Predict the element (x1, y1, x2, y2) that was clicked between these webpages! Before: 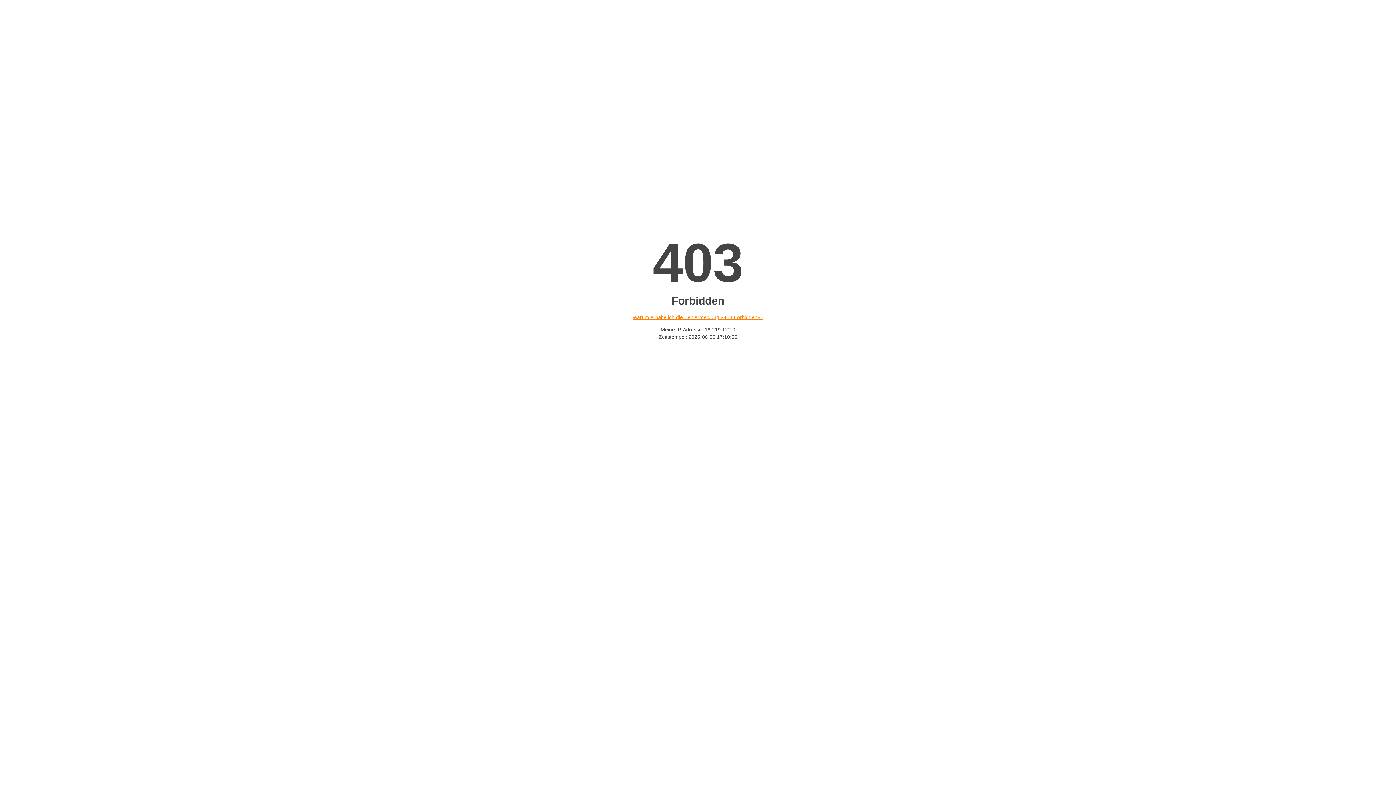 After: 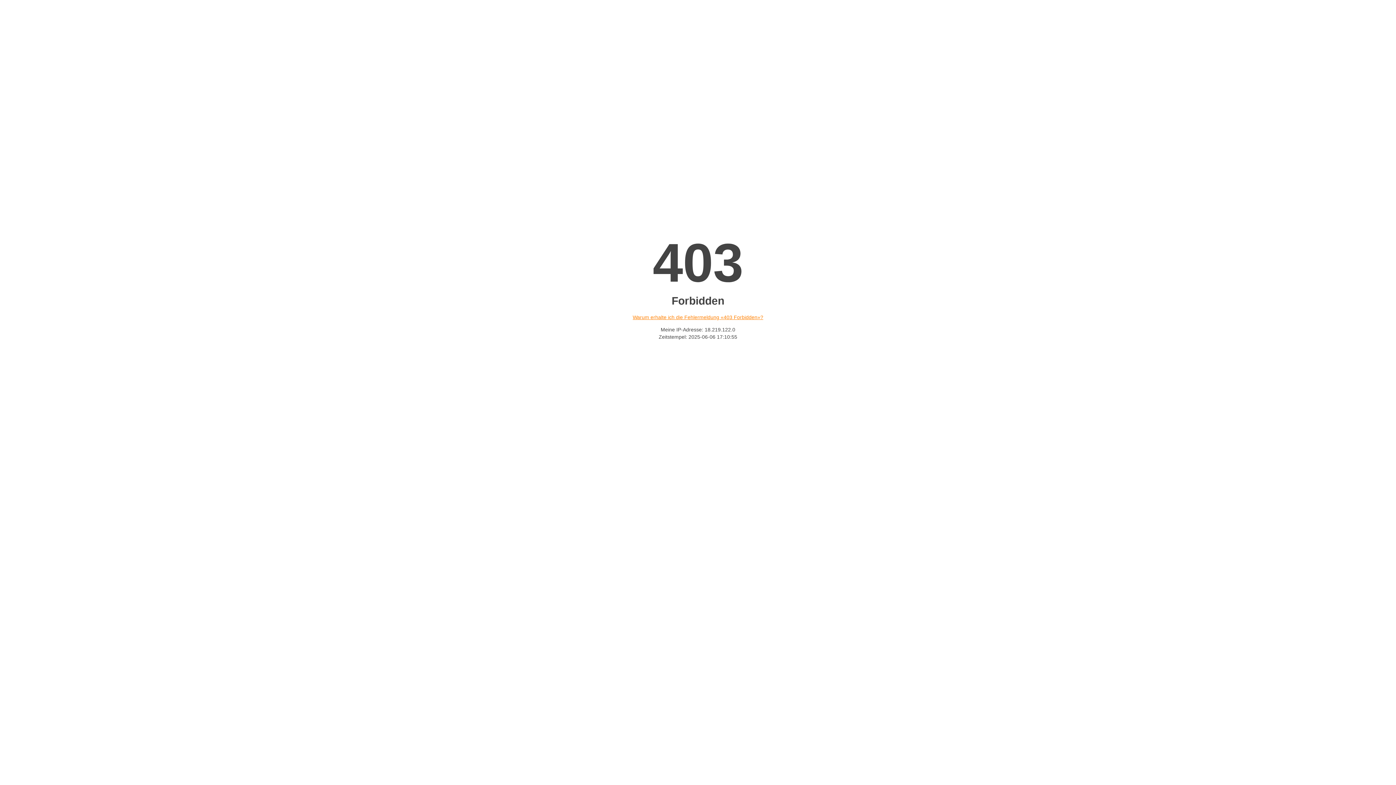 Action: bbox: (632, 314, 763, 320) label: Warum erhalte ich die Fehlermeldung «403 Forbidden»?